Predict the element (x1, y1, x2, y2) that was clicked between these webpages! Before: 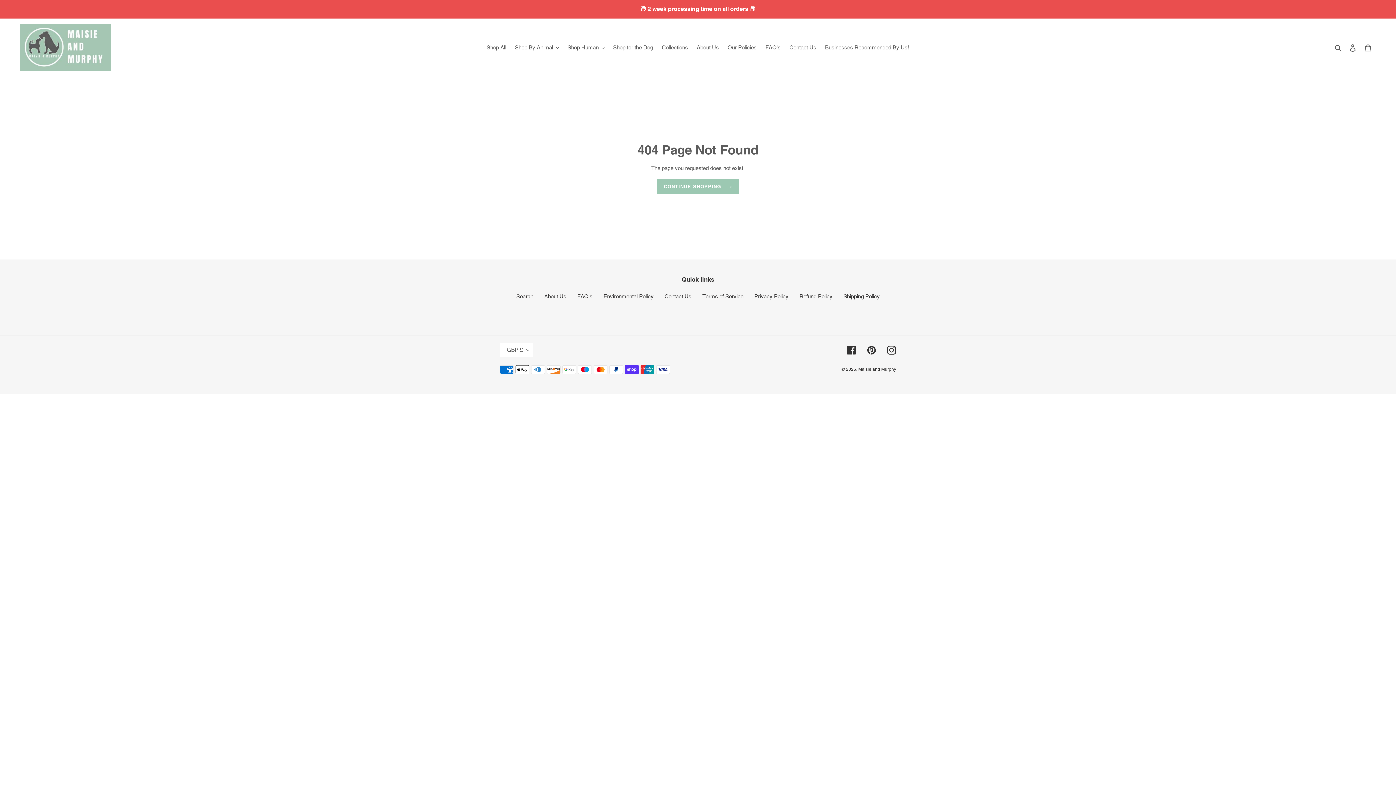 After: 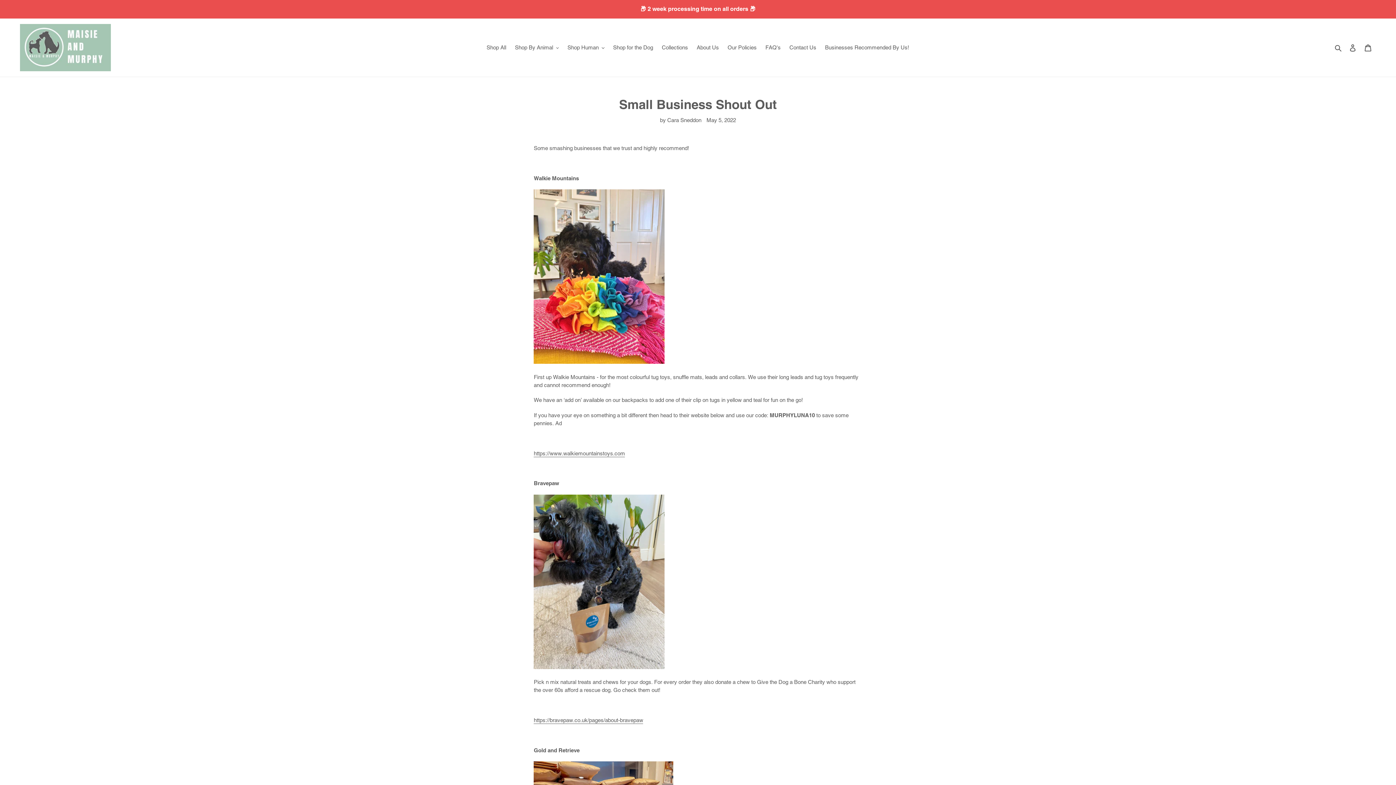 Action: bbox: (821, 42, 912, 52) label: Businesses Recommended By Us!